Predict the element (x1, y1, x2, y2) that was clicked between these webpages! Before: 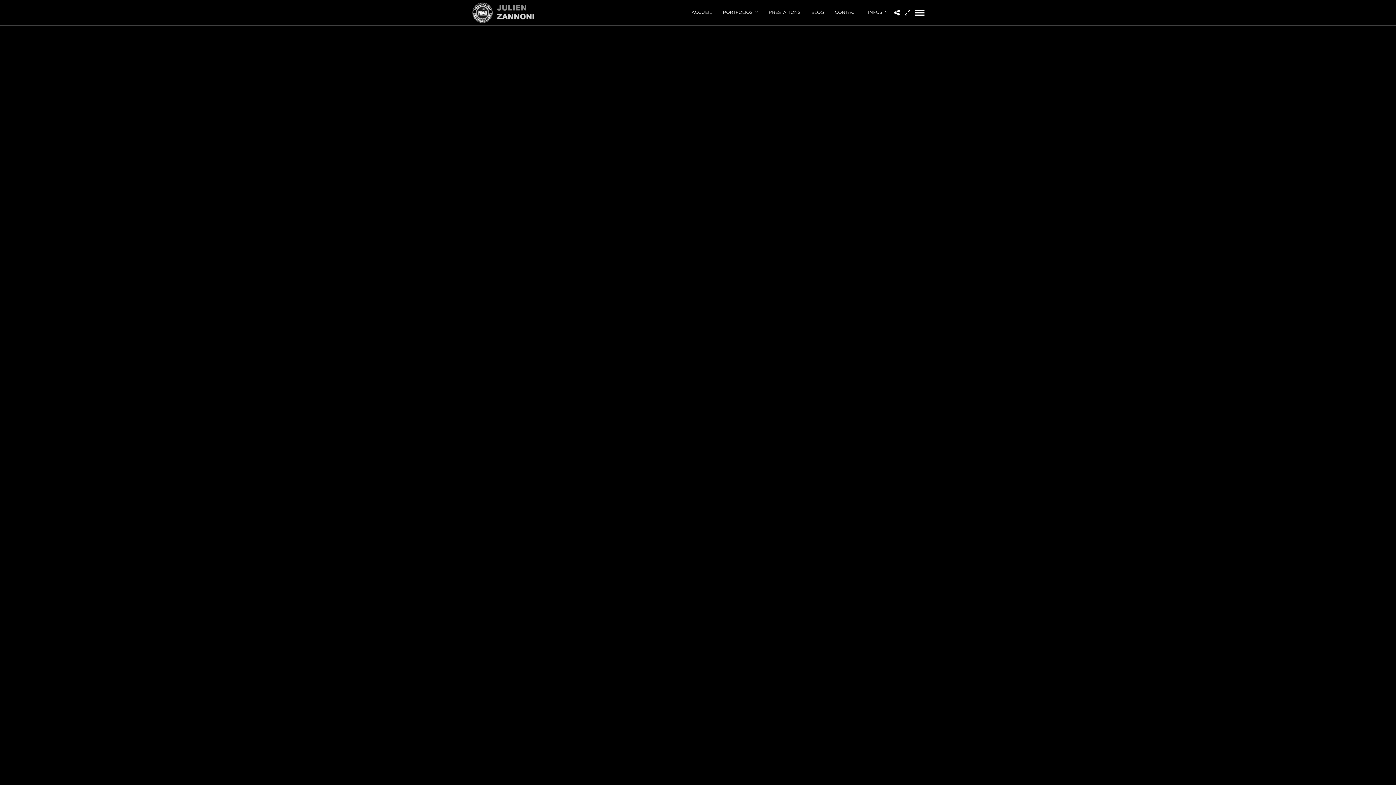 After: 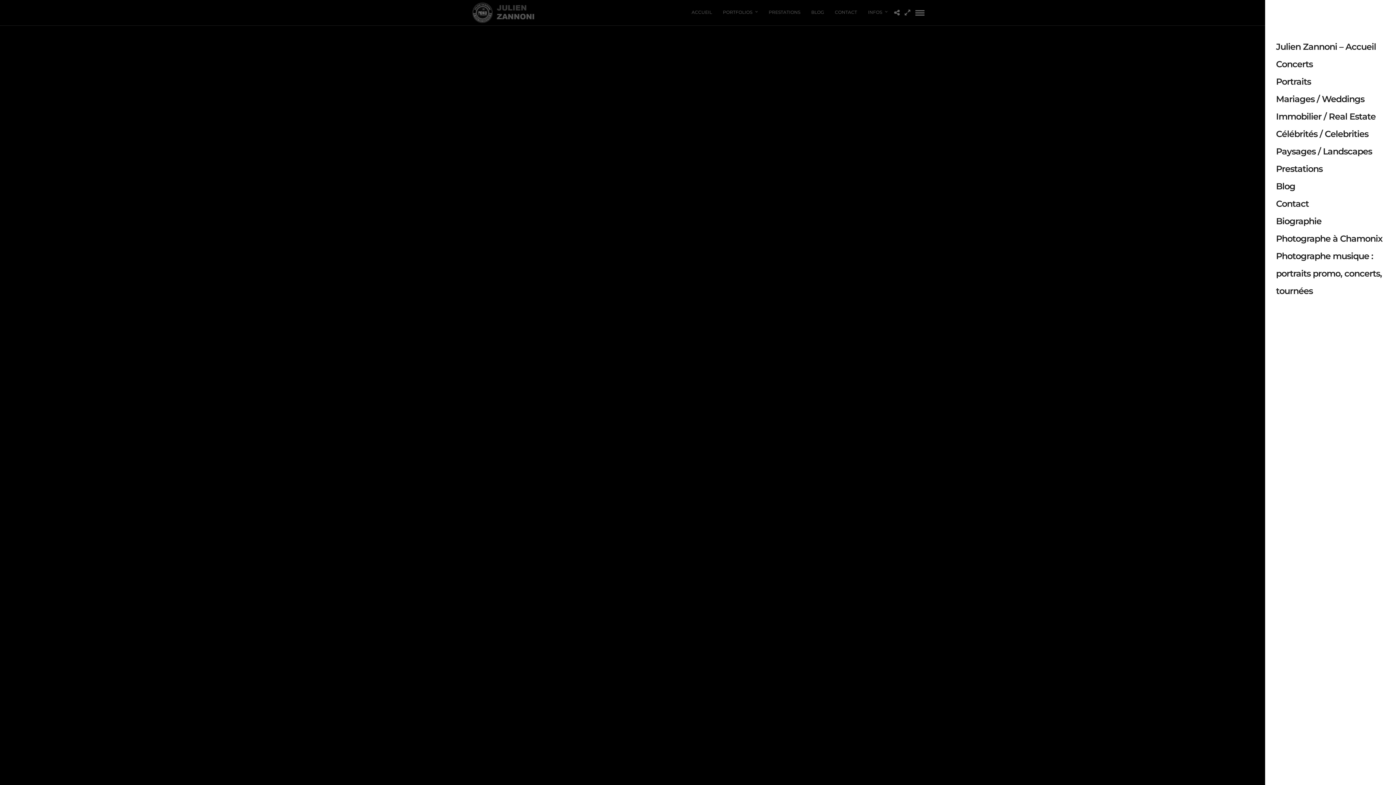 Action: bbox: (915, 10, 924, 15)